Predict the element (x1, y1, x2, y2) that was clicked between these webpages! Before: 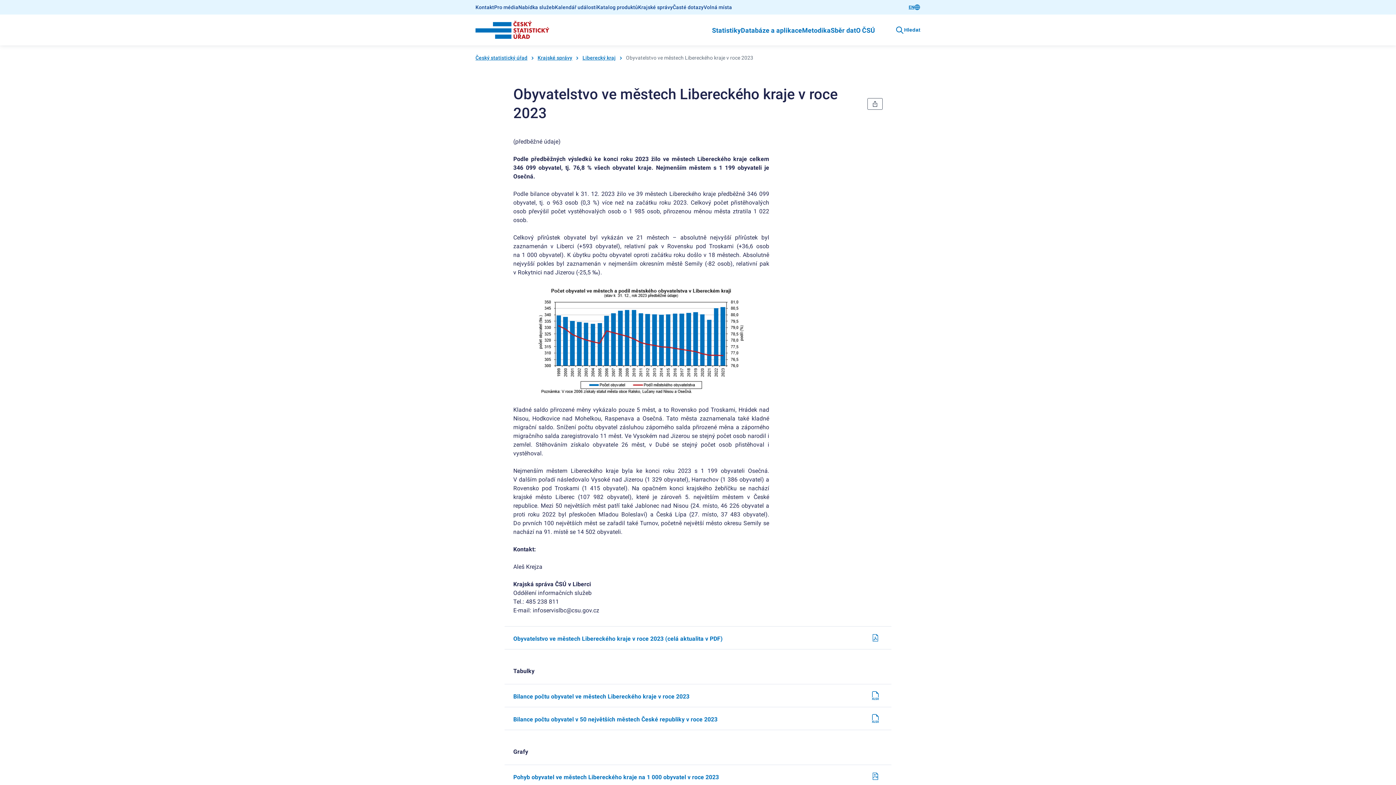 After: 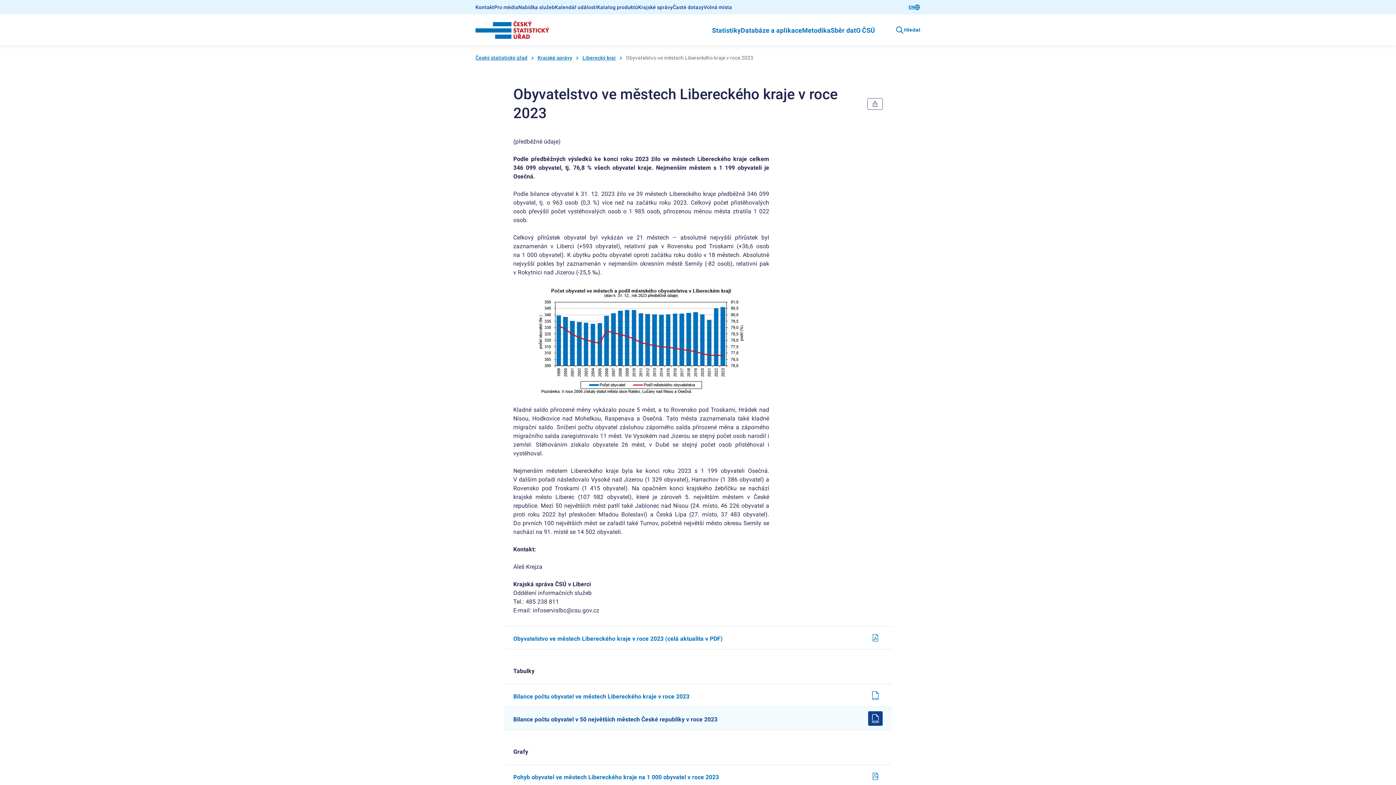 Action: label: obyv_mesta_tab2.xlsx bbox: (868, 711, 882, 726)